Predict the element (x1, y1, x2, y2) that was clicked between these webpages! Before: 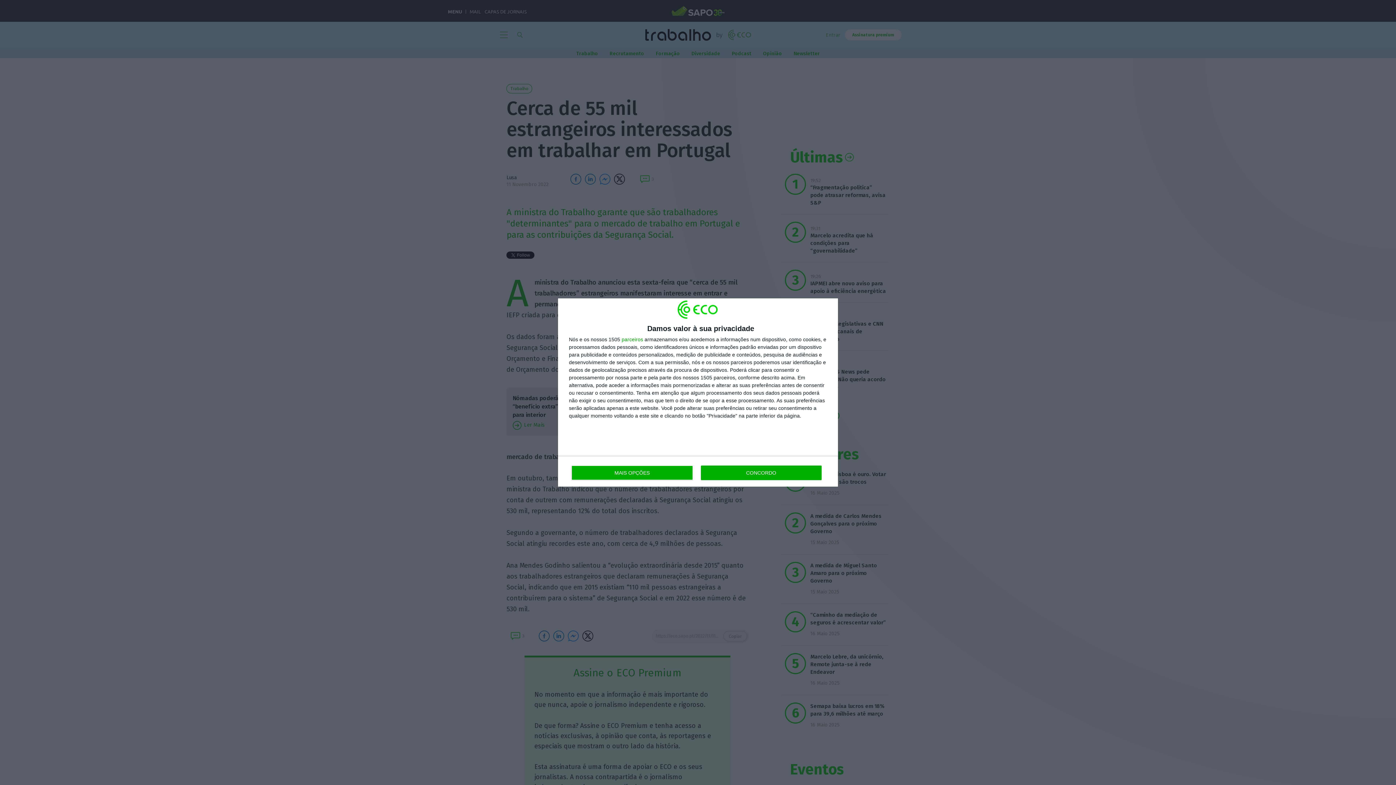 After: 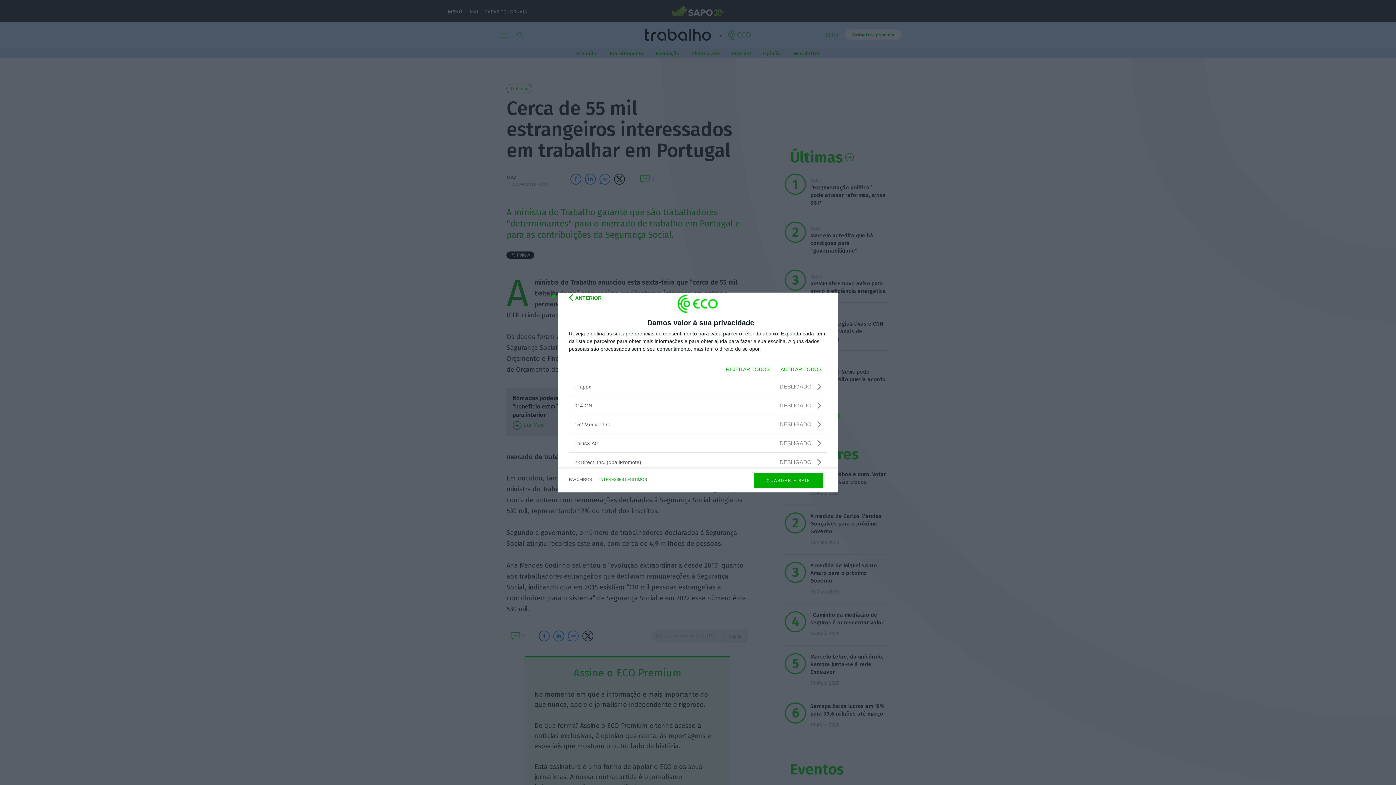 Action: bbox: (621, 337, 643, 342) label: parceiros